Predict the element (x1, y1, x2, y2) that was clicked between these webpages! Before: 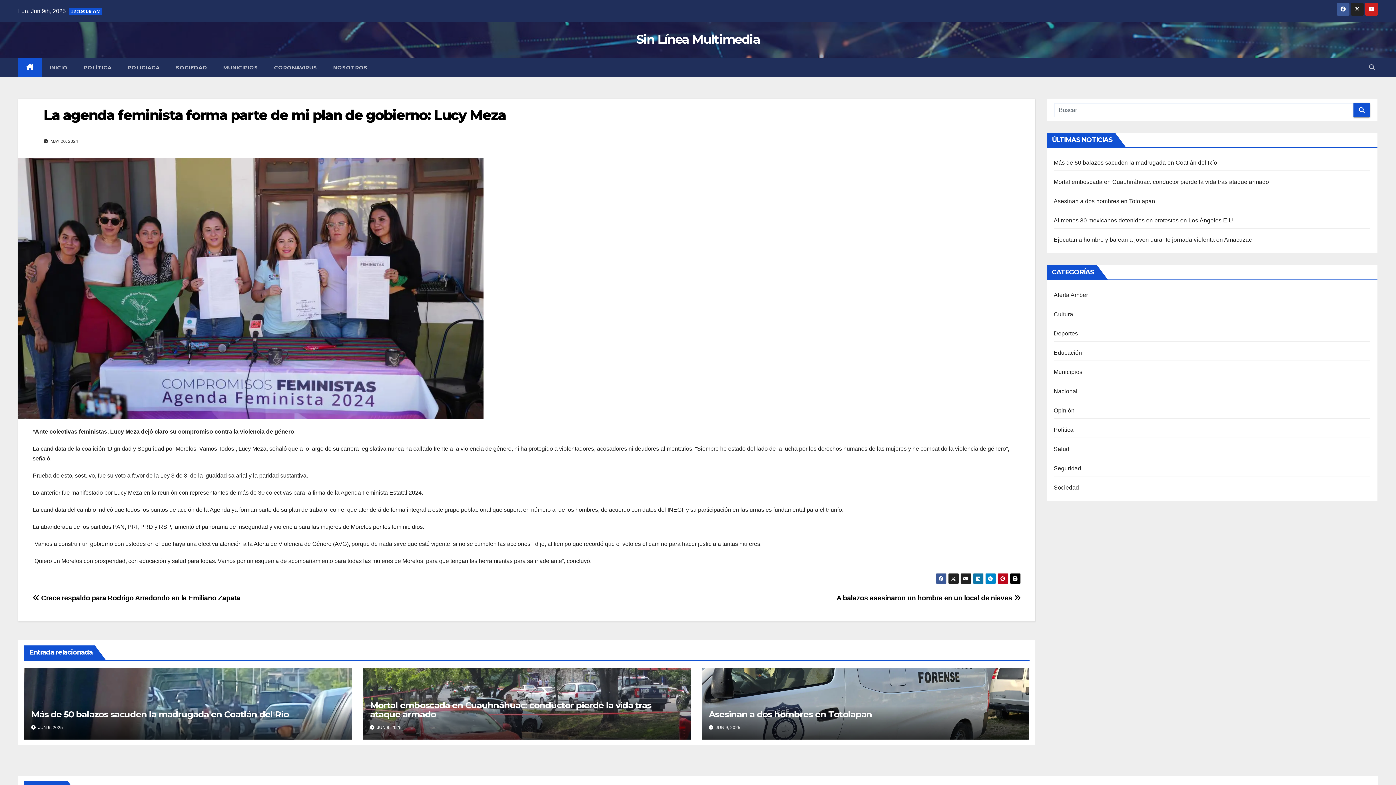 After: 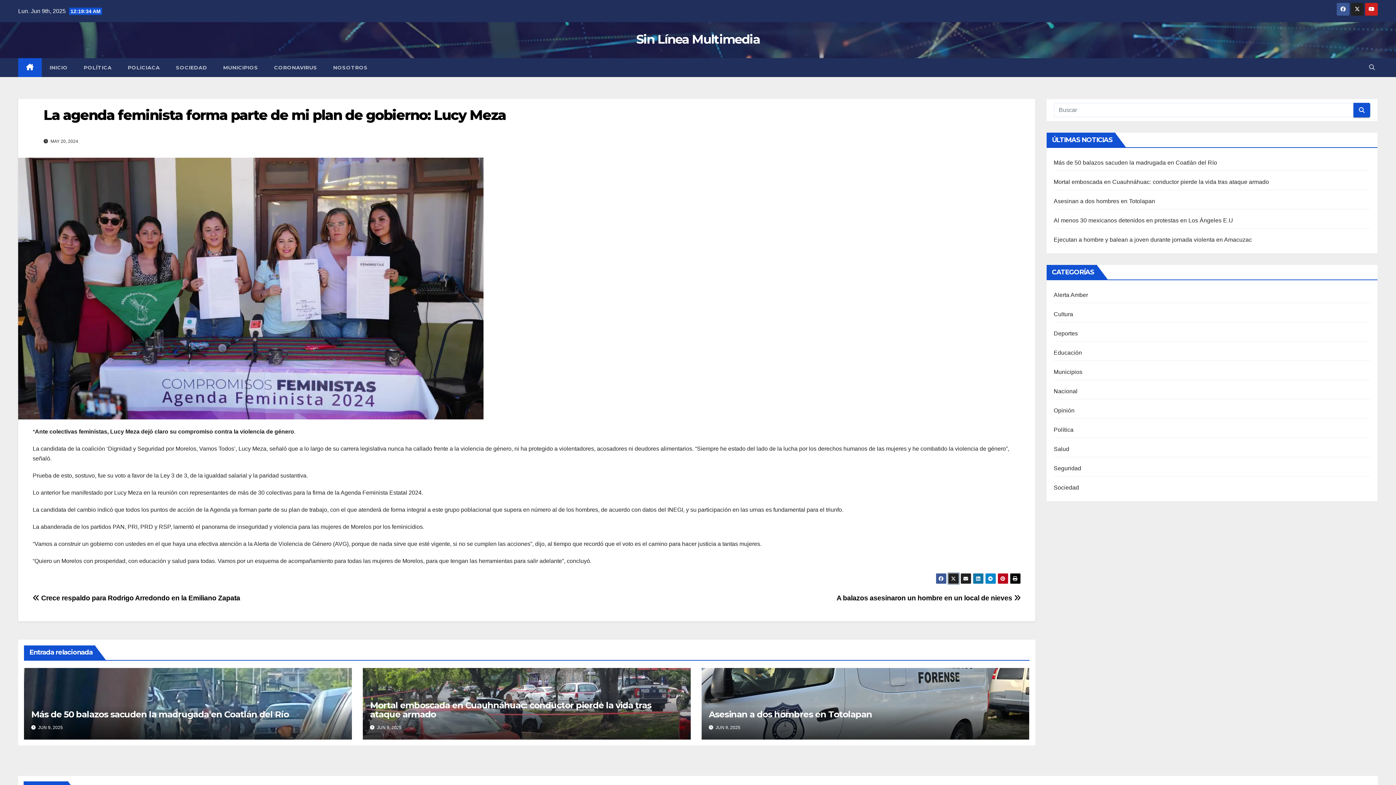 Action: bbox: (948, 573, 959, 584)